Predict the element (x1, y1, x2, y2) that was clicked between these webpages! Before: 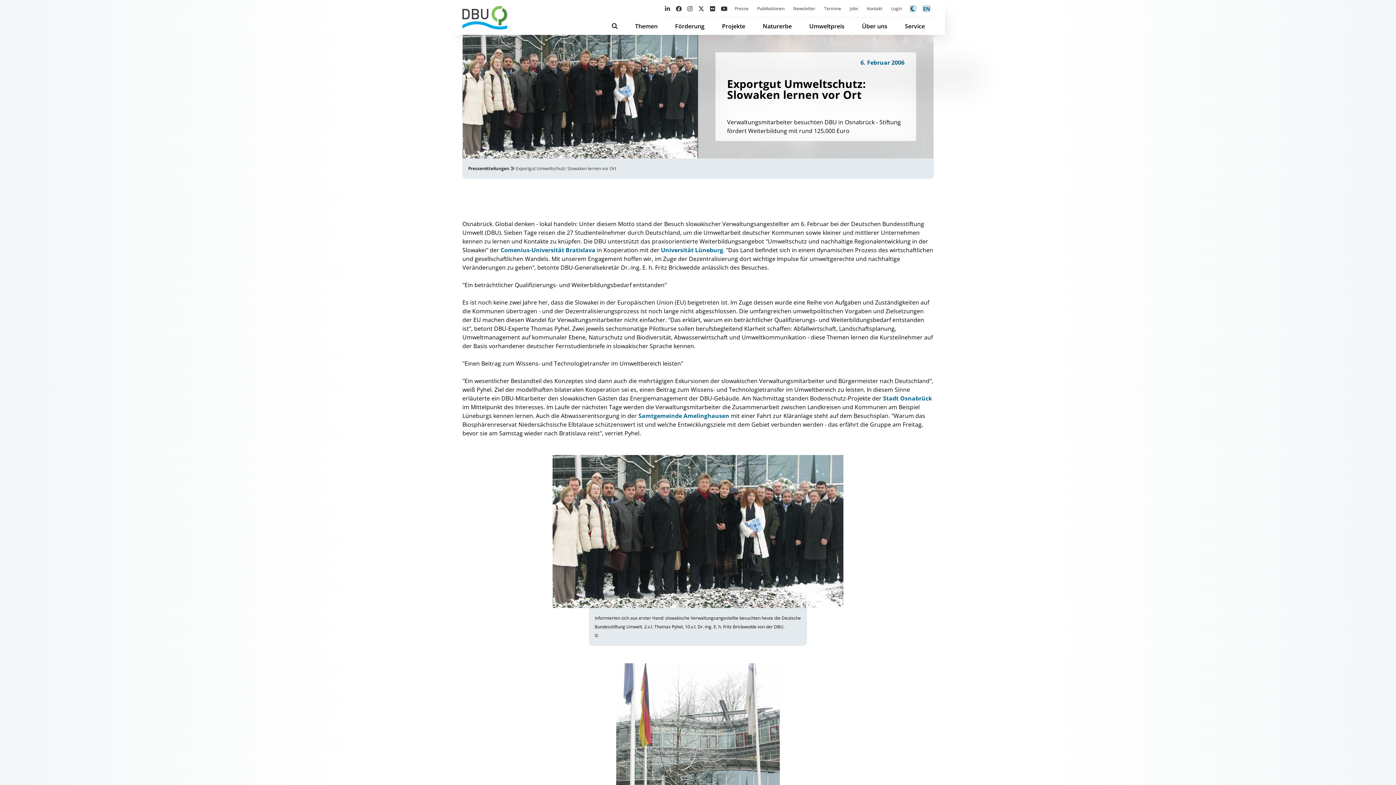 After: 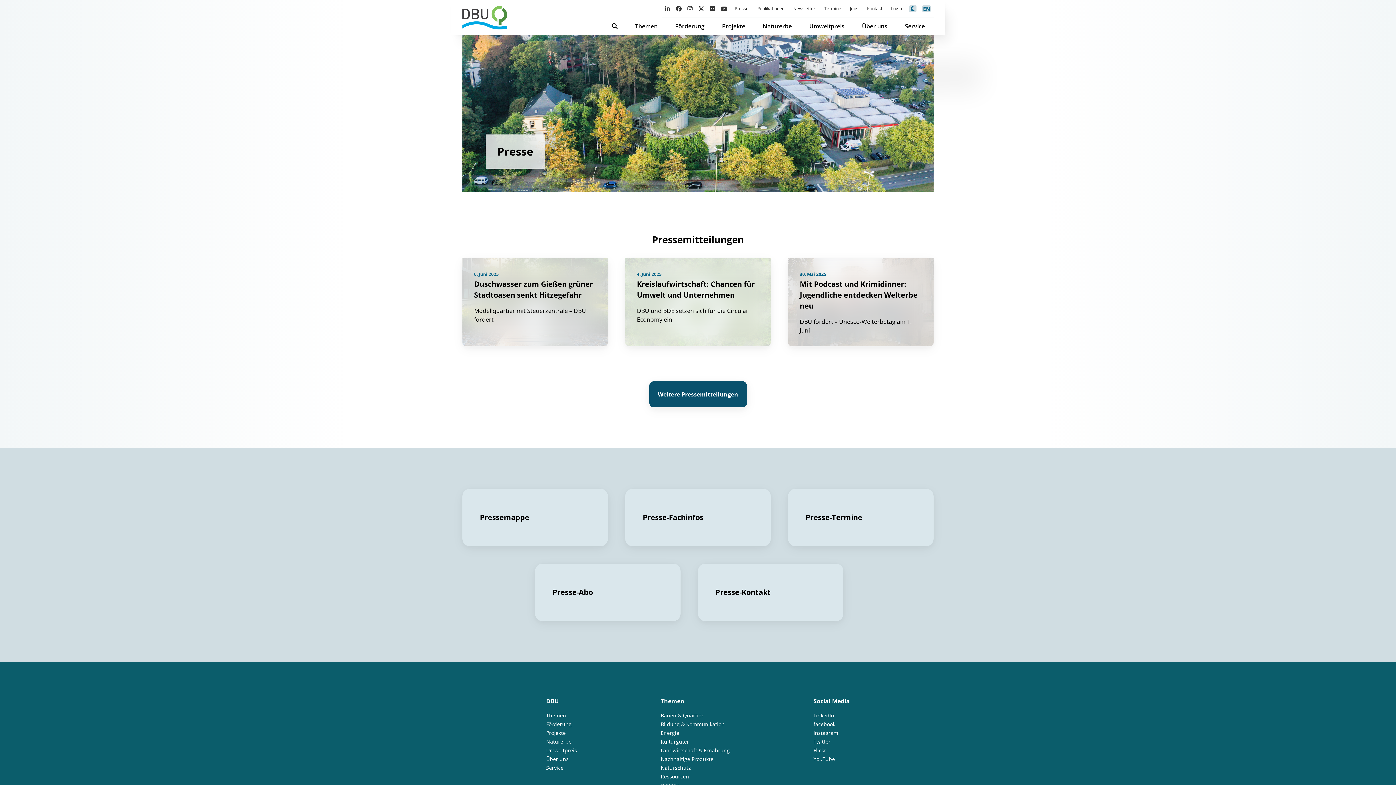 Action: bbox: (730, 0, 753, 17) label: Presse